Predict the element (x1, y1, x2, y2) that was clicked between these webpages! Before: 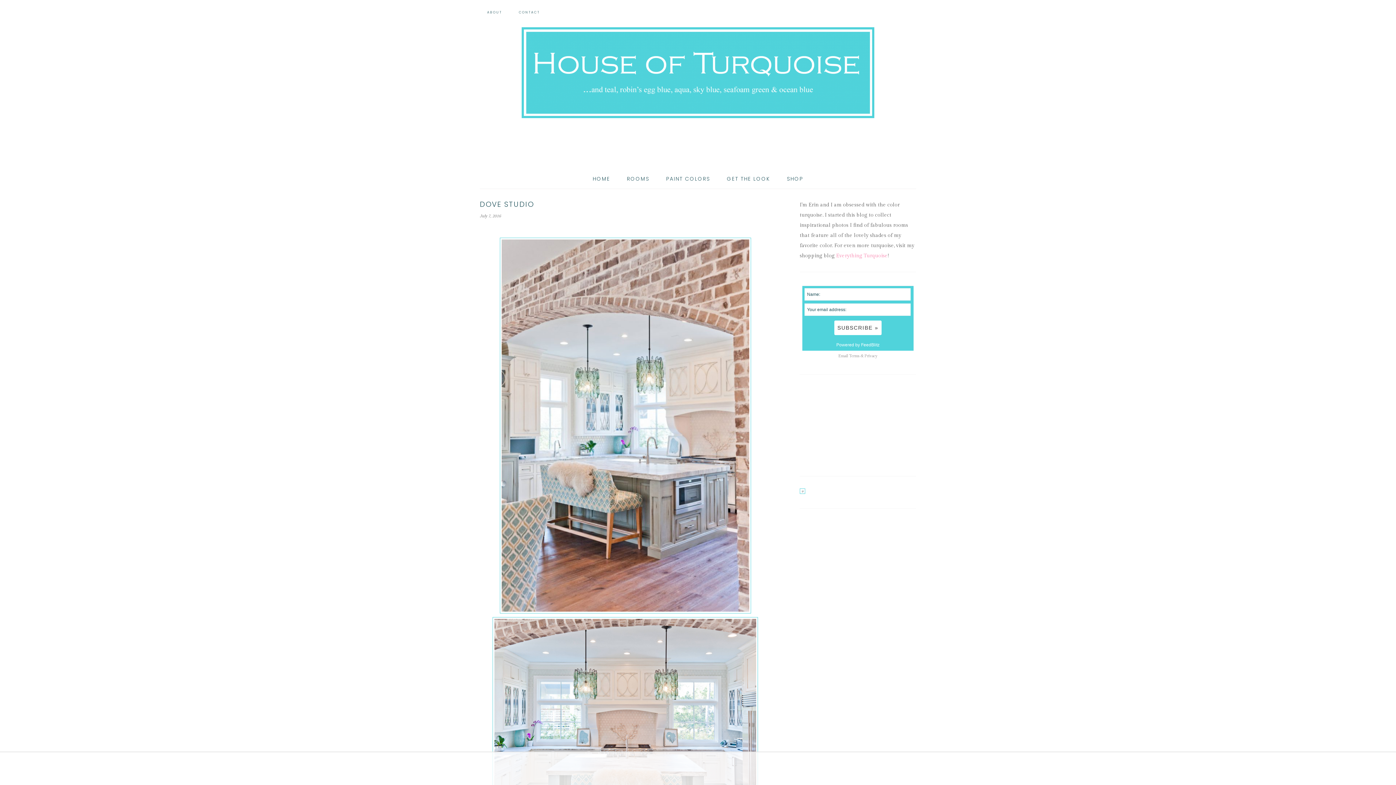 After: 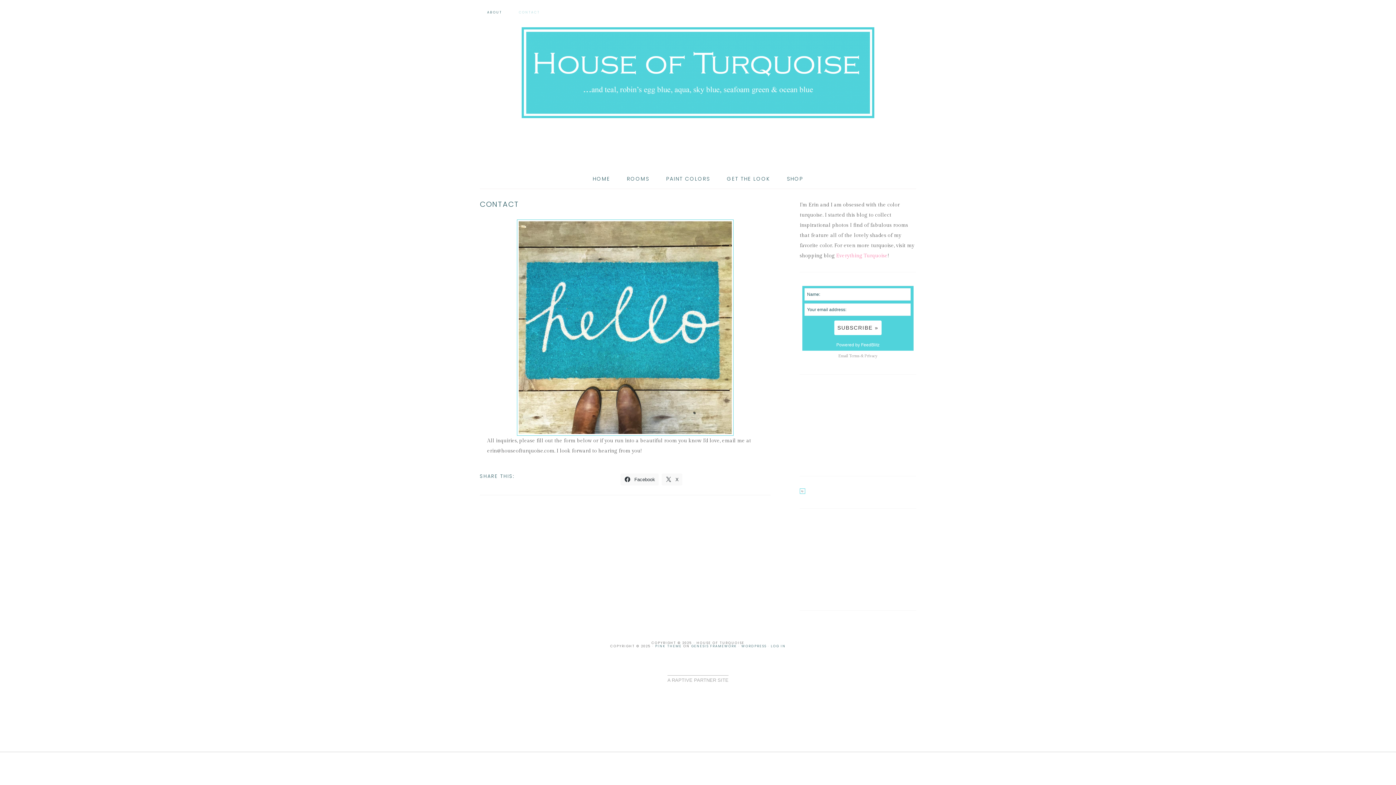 Action: bbox: (511, 3, 547, 21) label: CONTACT